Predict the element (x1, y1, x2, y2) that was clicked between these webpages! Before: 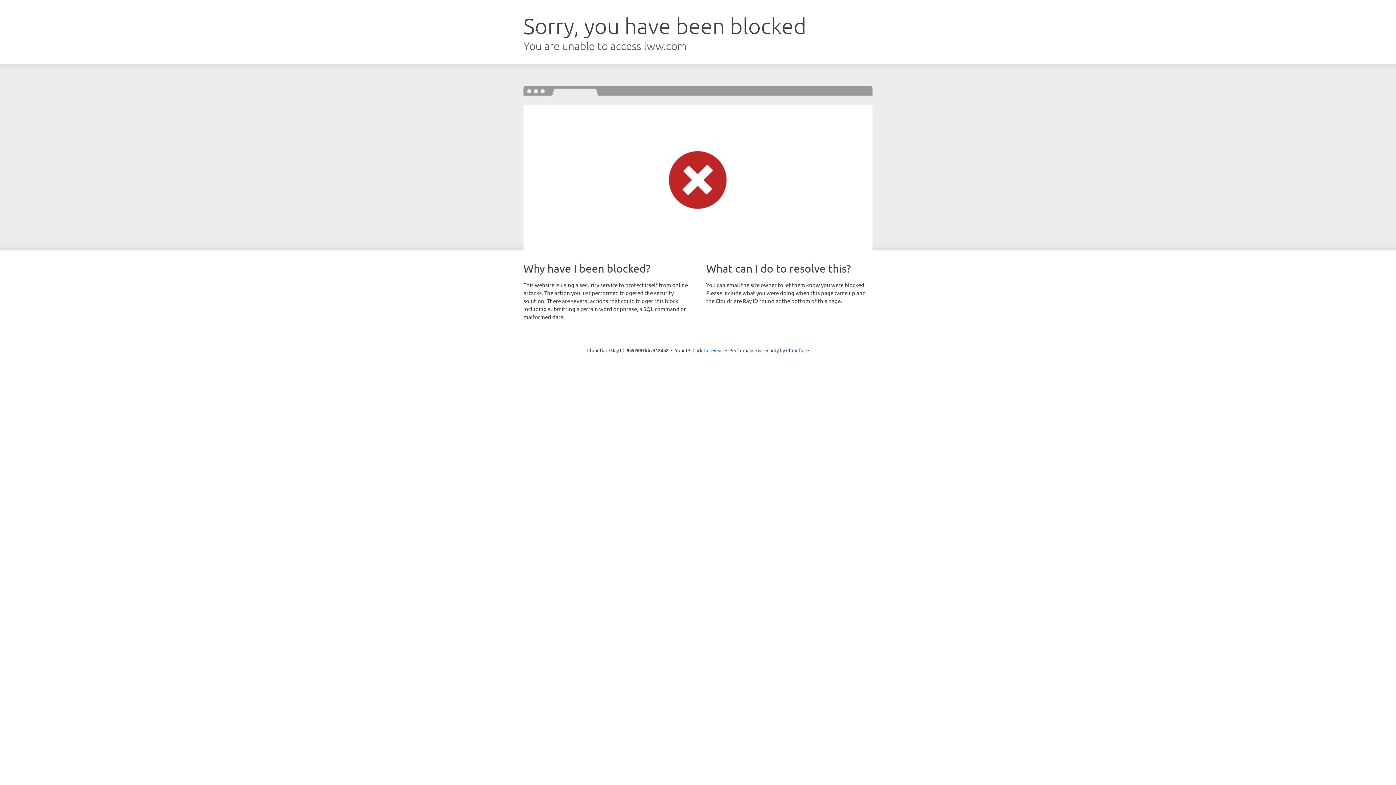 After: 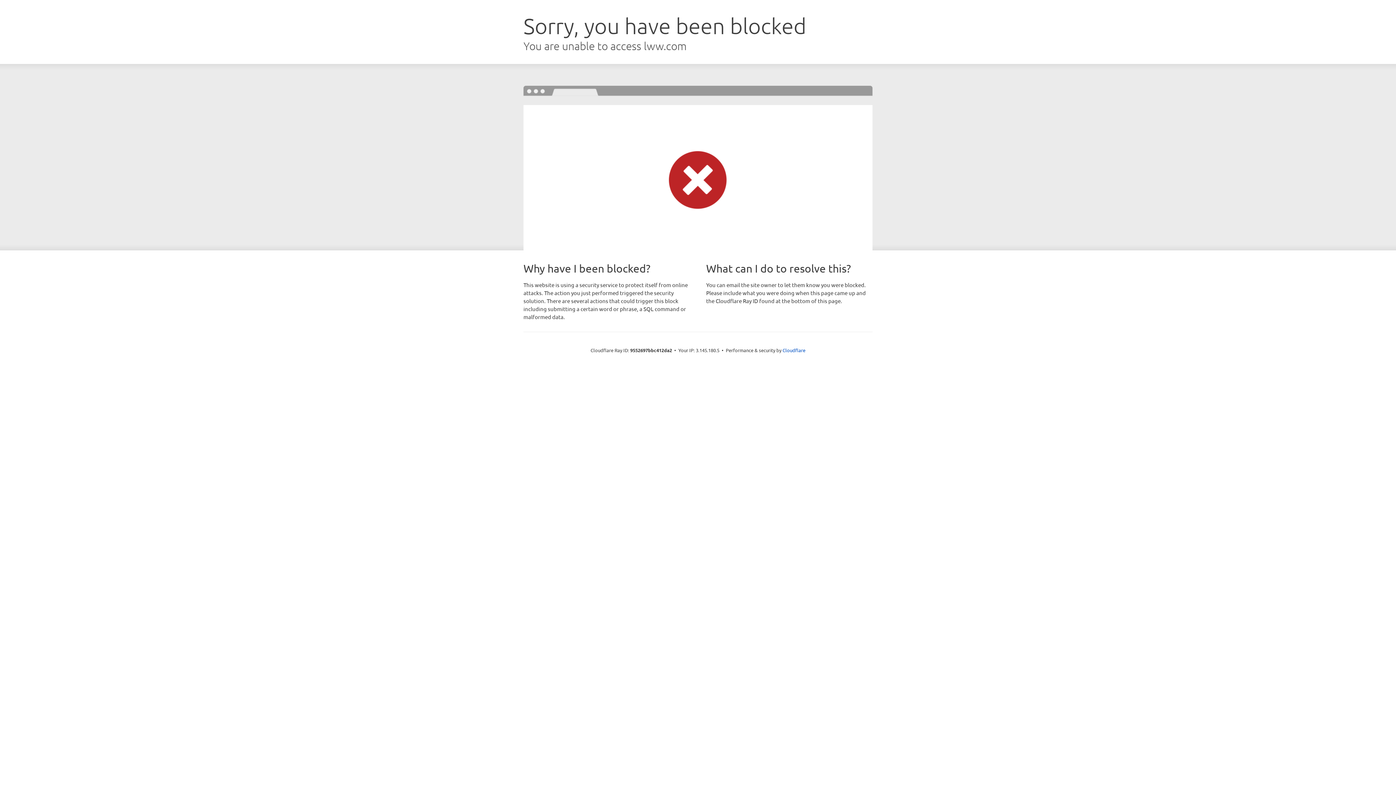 Action: label: Click to reveal bbox: (692, 346, 723, 353)